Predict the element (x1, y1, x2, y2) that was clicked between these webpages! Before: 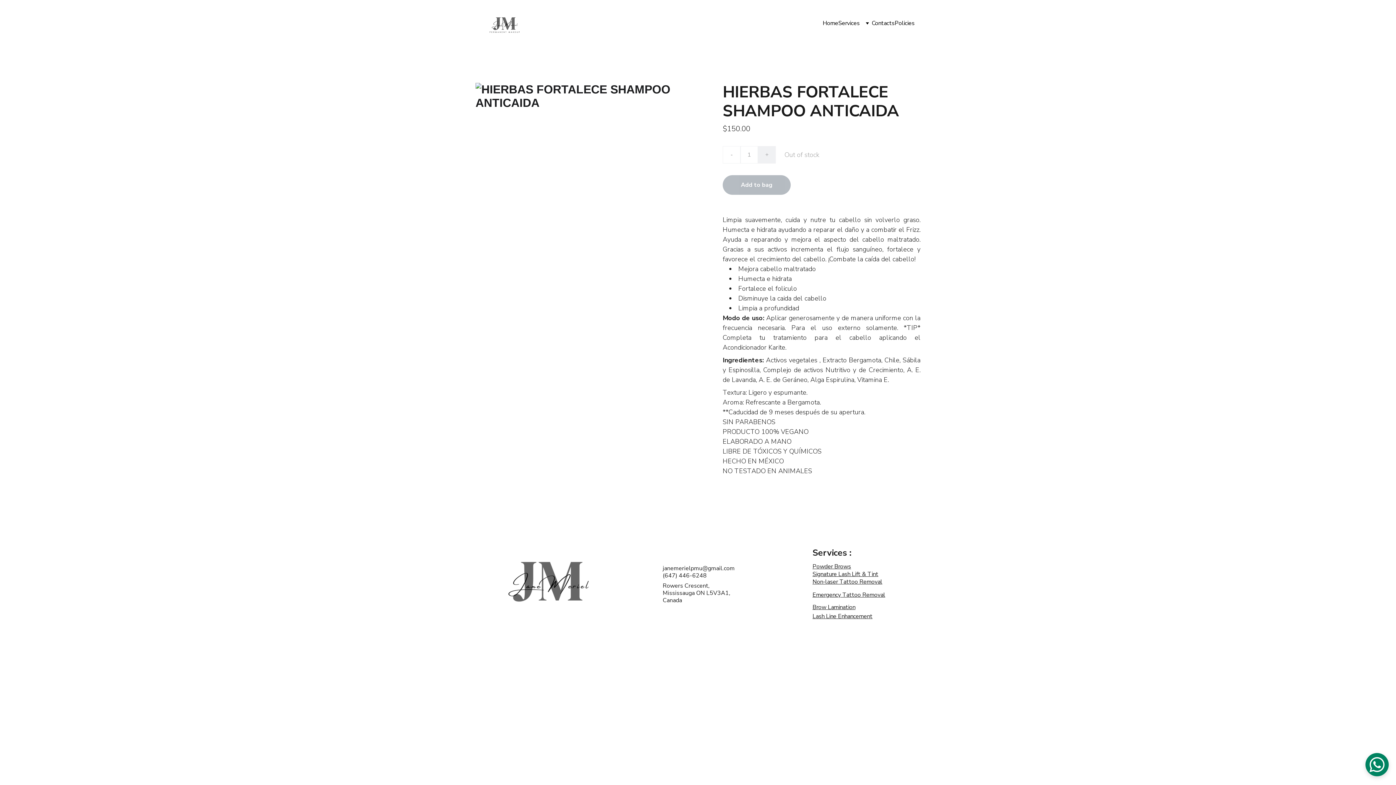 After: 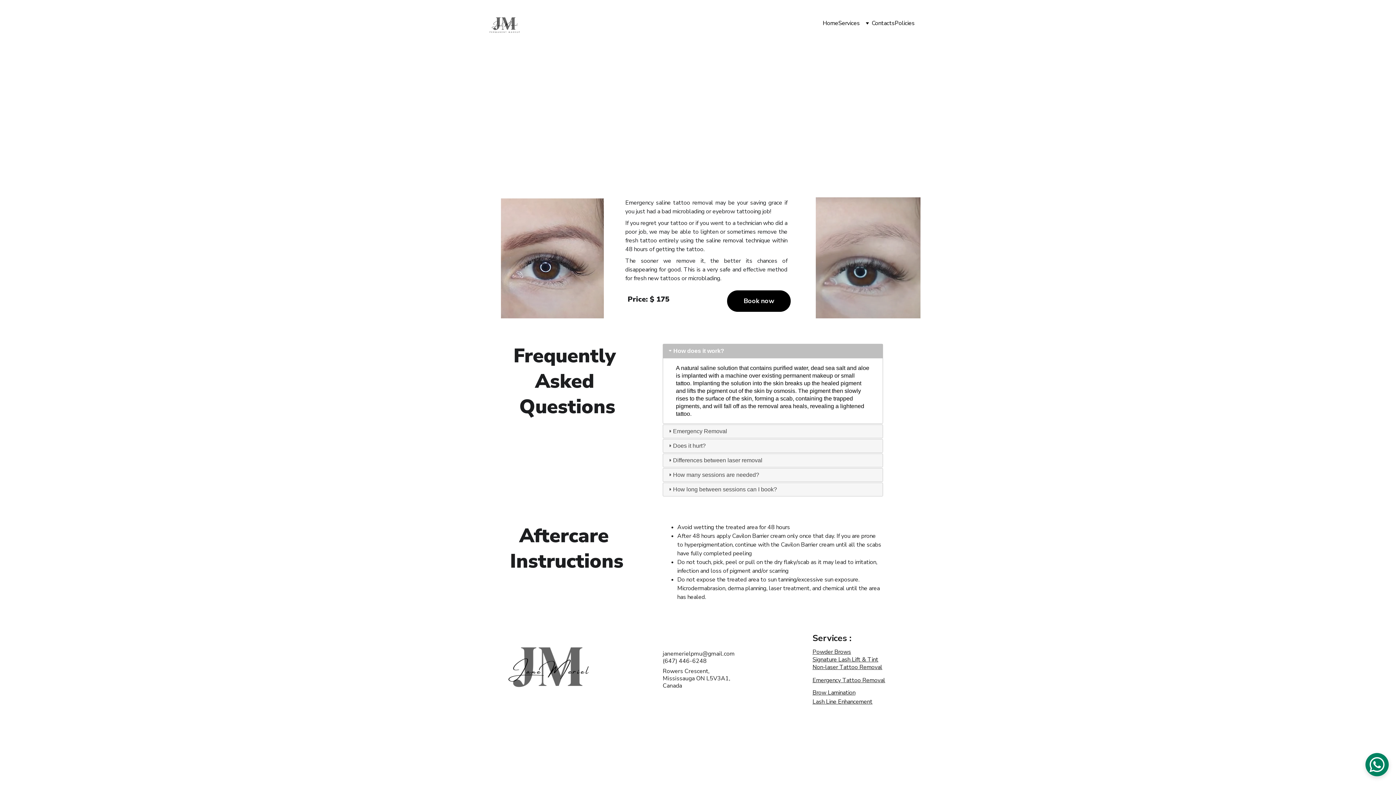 Action: label: Emergency Tattoo Removal bbox: (812, 591, 885, 599)